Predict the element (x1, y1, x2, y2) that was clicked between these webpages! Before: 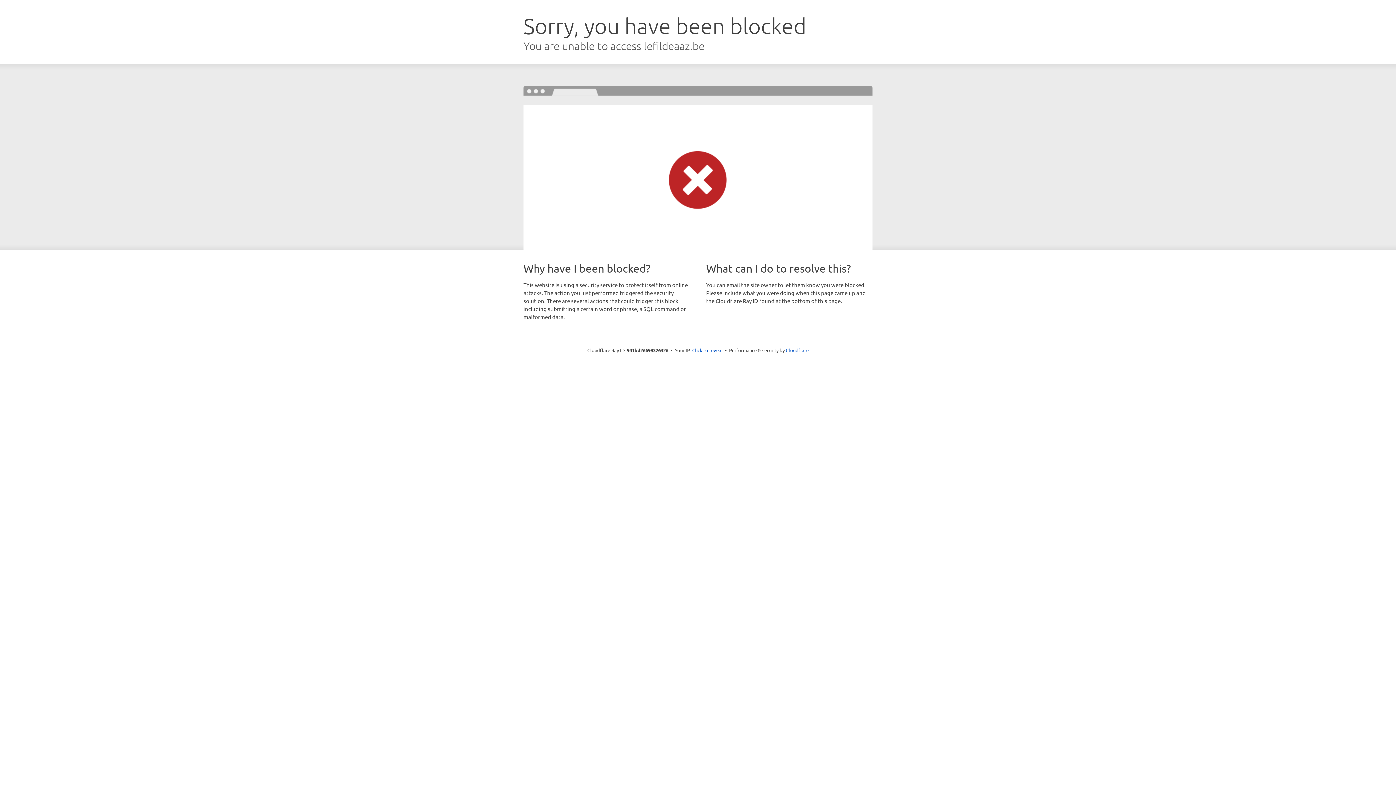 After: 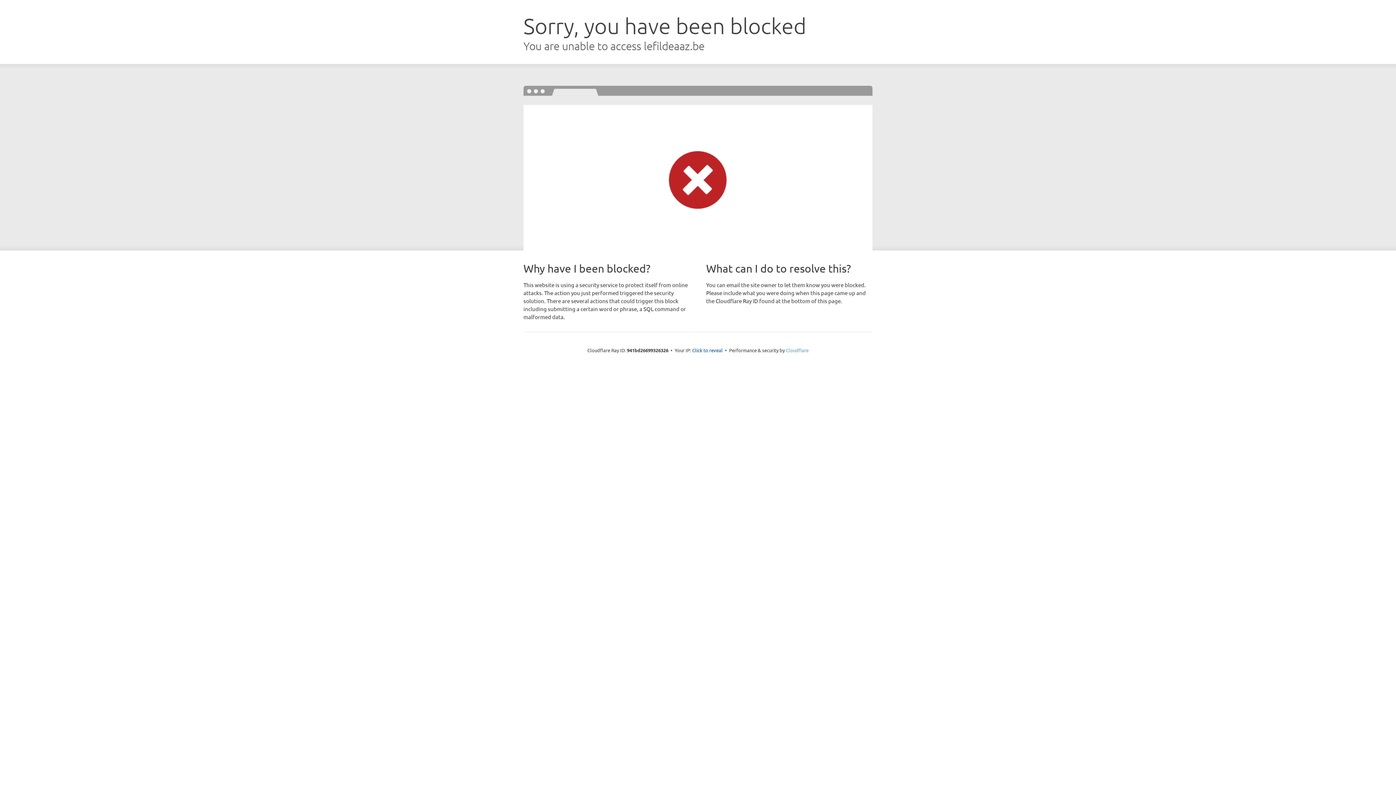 Action: bbox: (786, 347, 808, 353) label: Cloudflare